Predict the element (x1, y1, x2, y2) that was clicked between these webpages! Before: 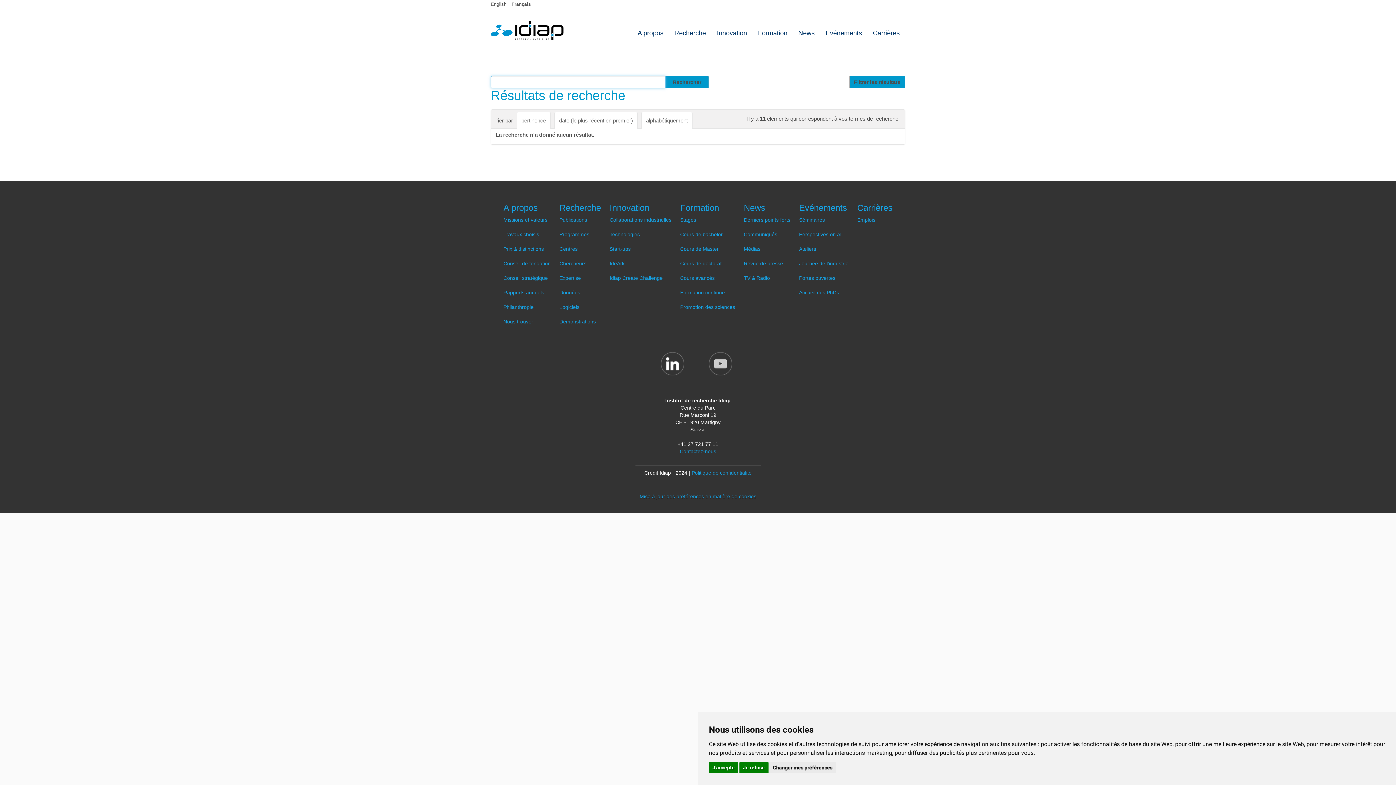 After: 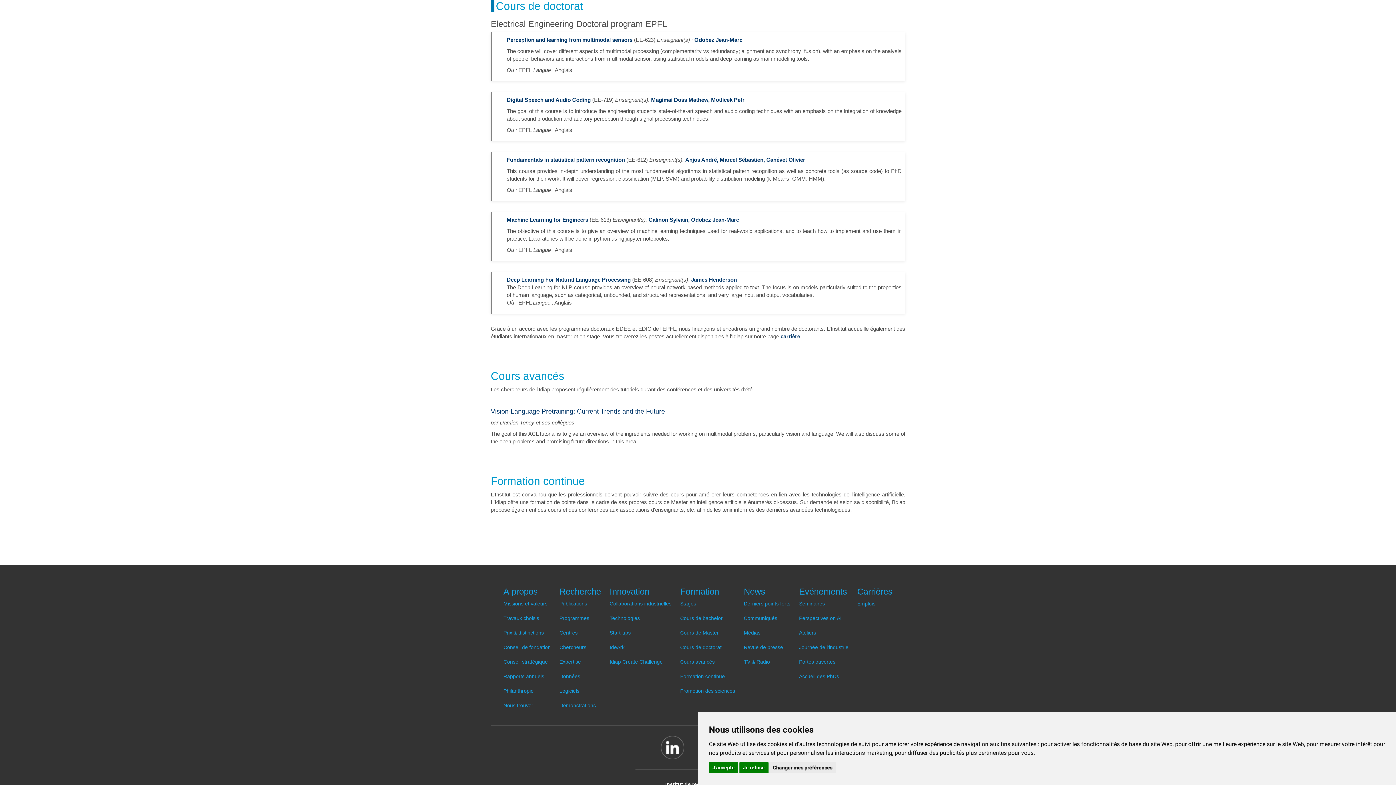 Action: bbox: (680, 260, 721, 266) label: Cours de doctorat